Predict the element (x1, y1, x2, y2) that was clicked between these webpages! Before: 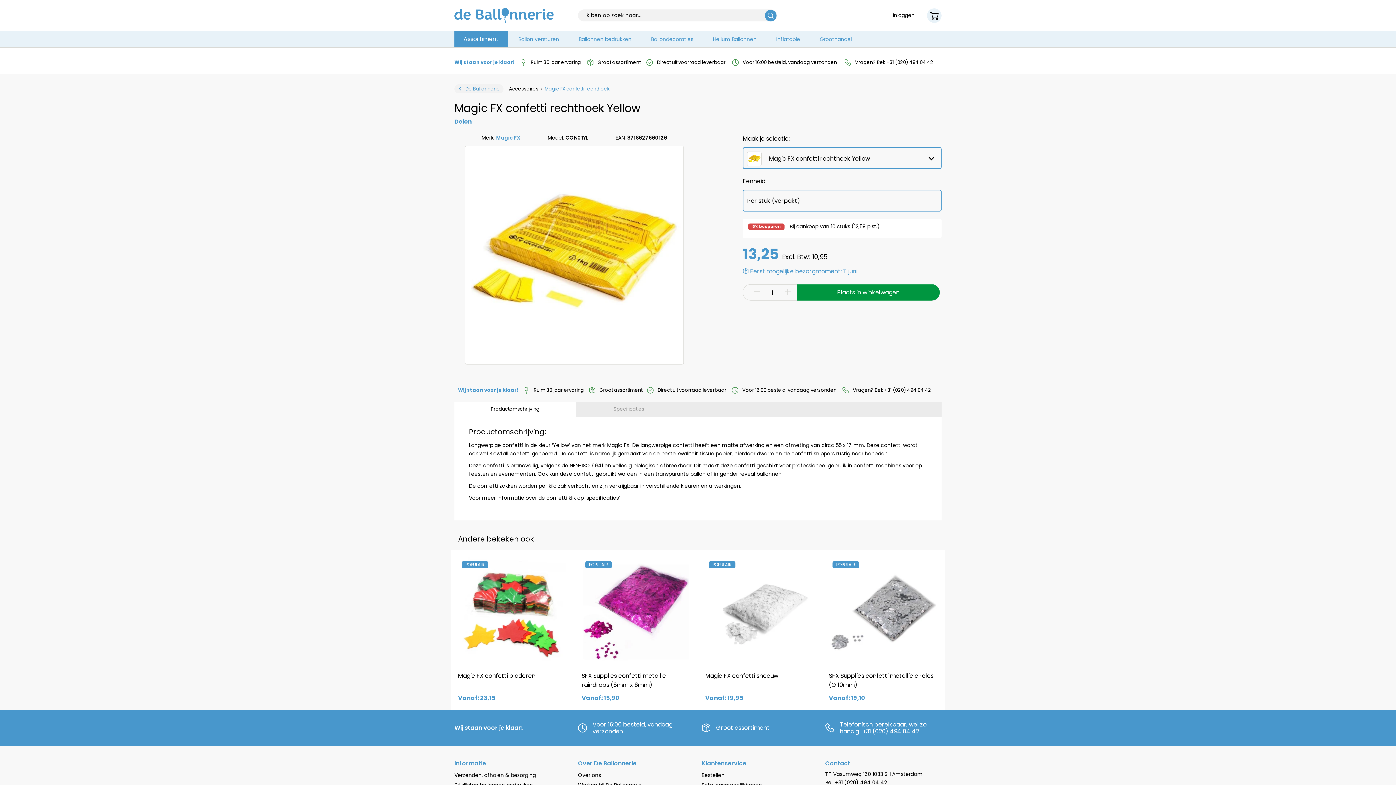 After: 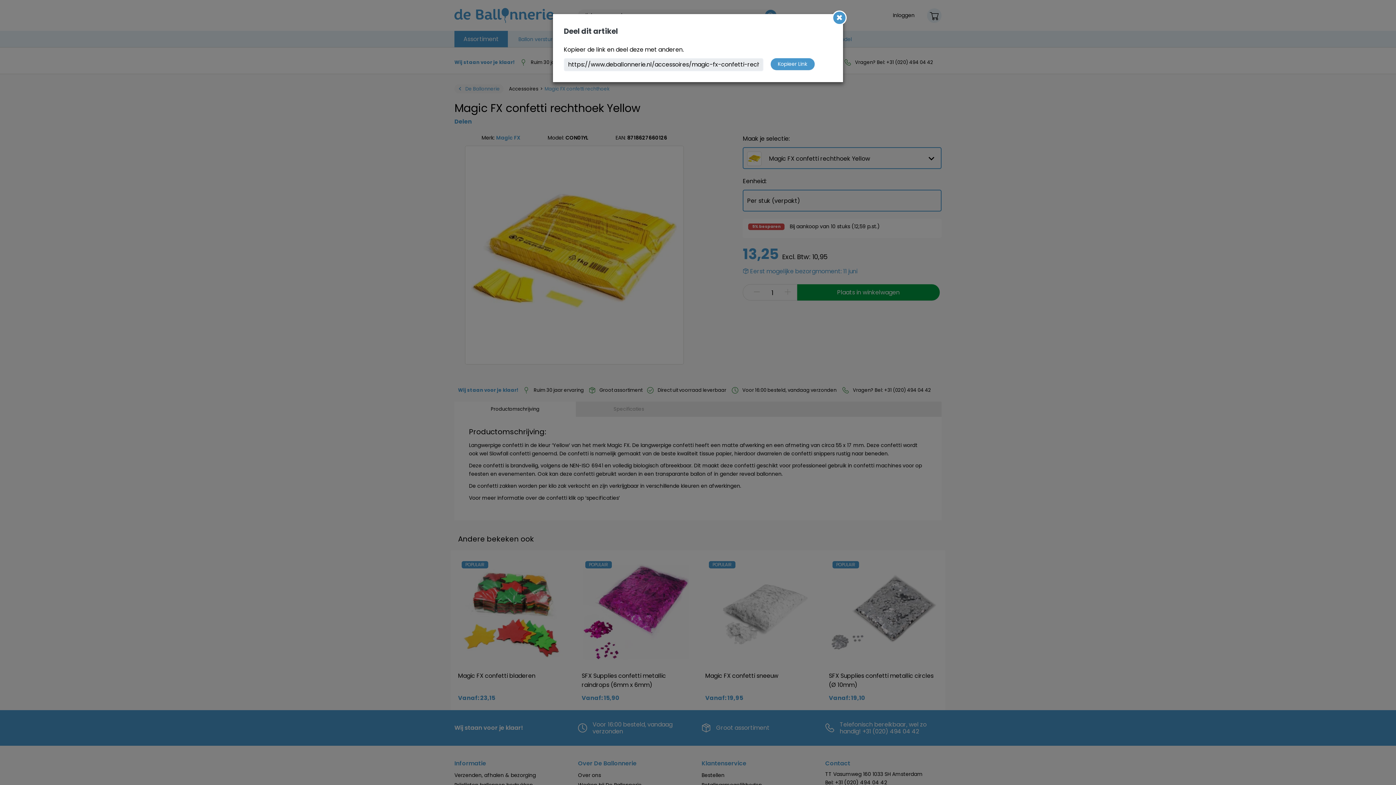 Action: bbox: (454, 117, 472, 125) label: Delen